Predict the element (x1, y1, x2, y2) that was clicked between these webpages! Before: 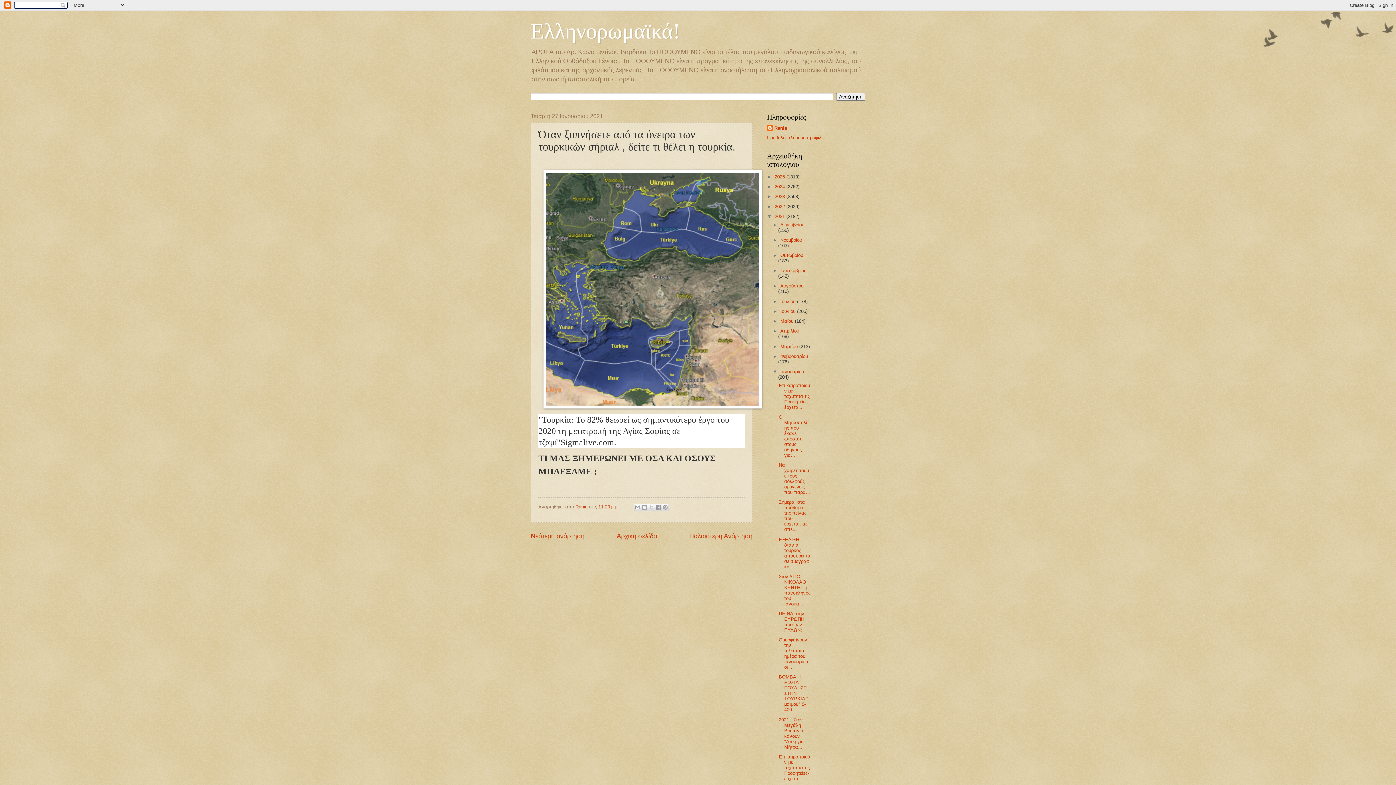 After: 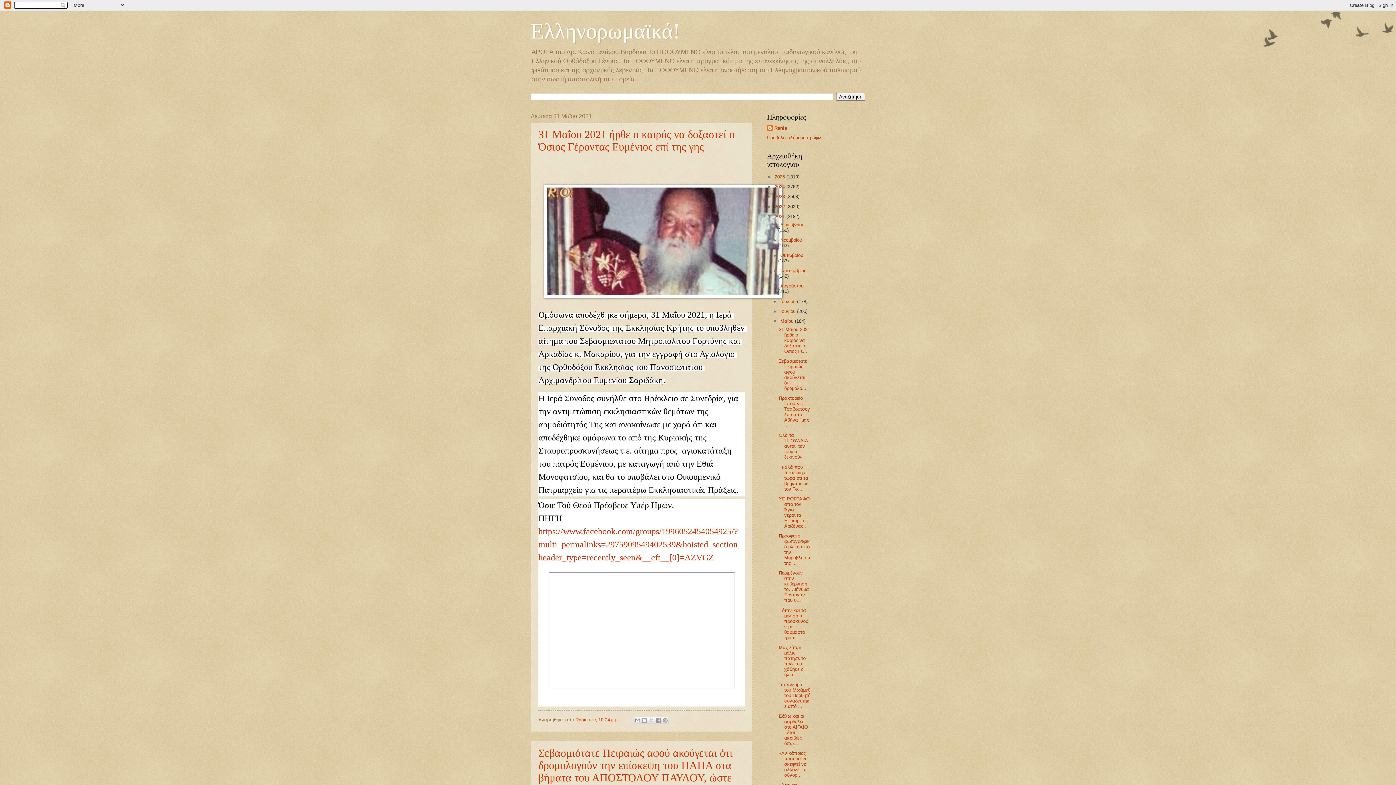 Action: label: Μαΐου  bbox: (780, 318, 795, 324)